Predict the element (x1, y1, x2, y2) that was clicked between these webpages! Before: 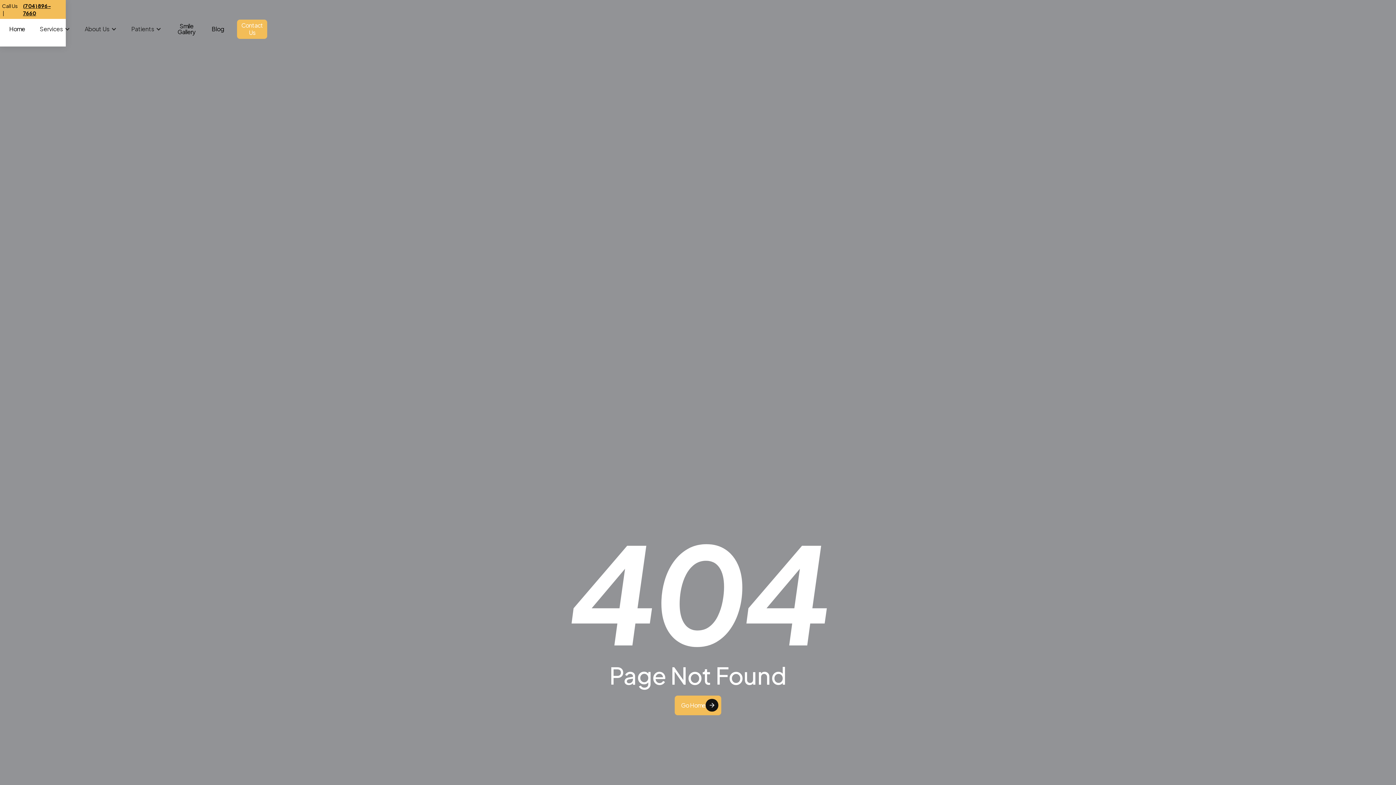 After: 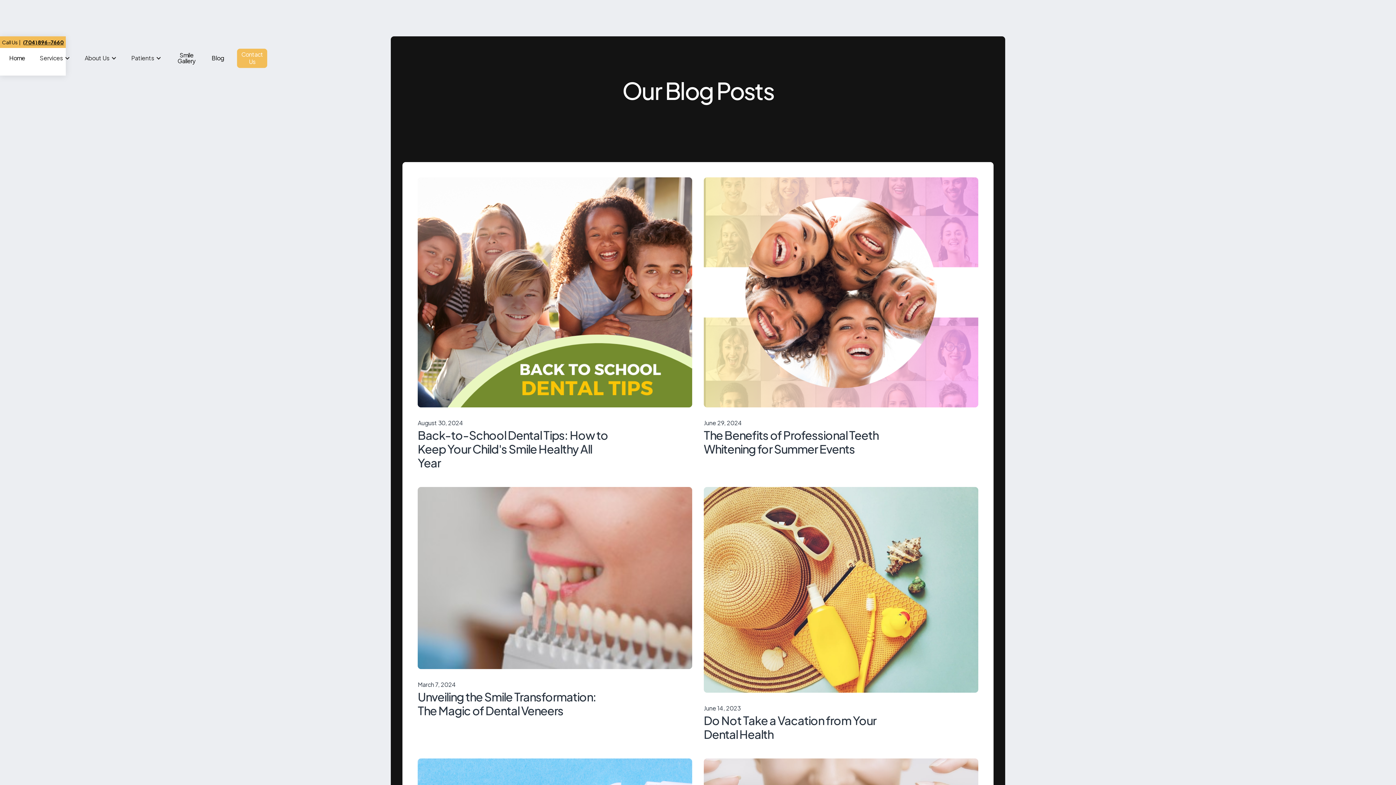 Action: label: Blog bbox: (204, 26, 231, 32)